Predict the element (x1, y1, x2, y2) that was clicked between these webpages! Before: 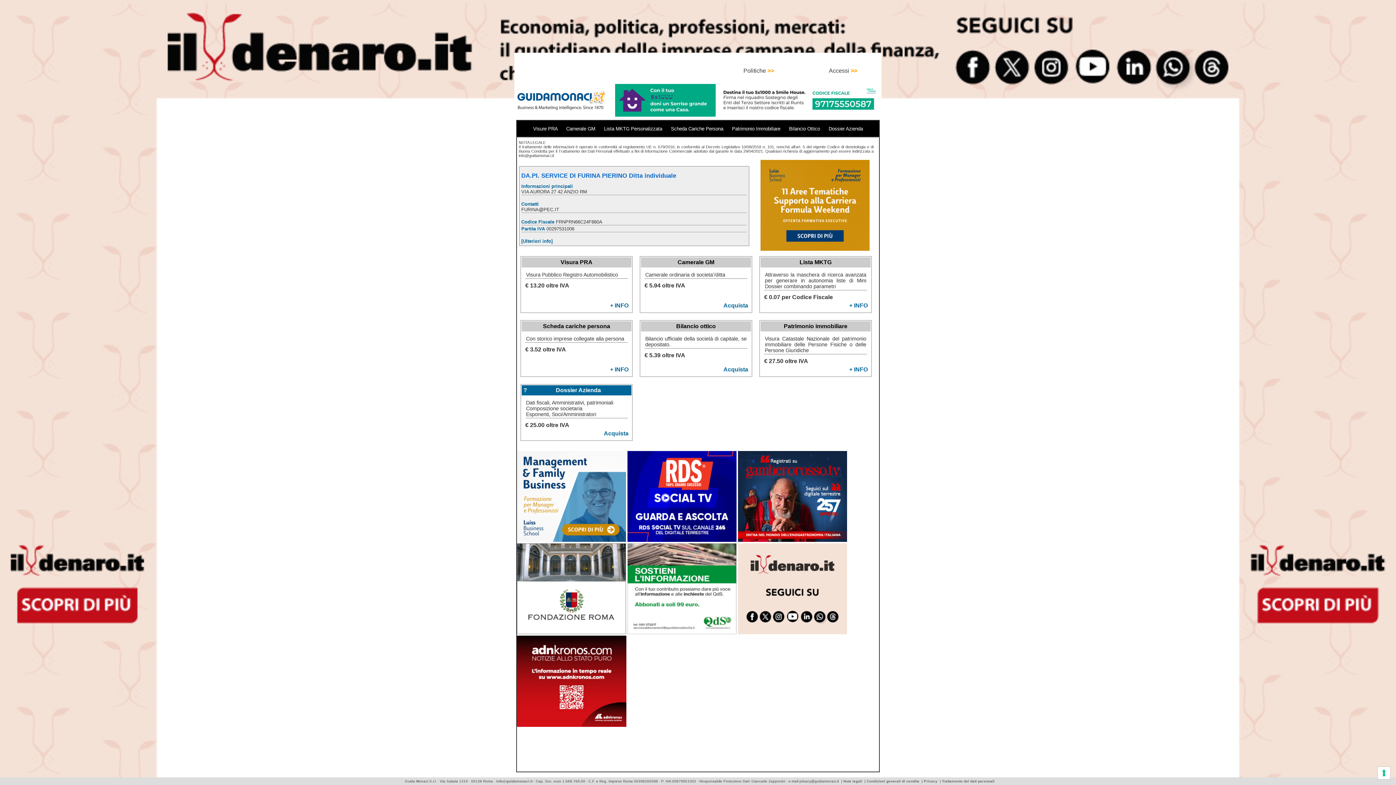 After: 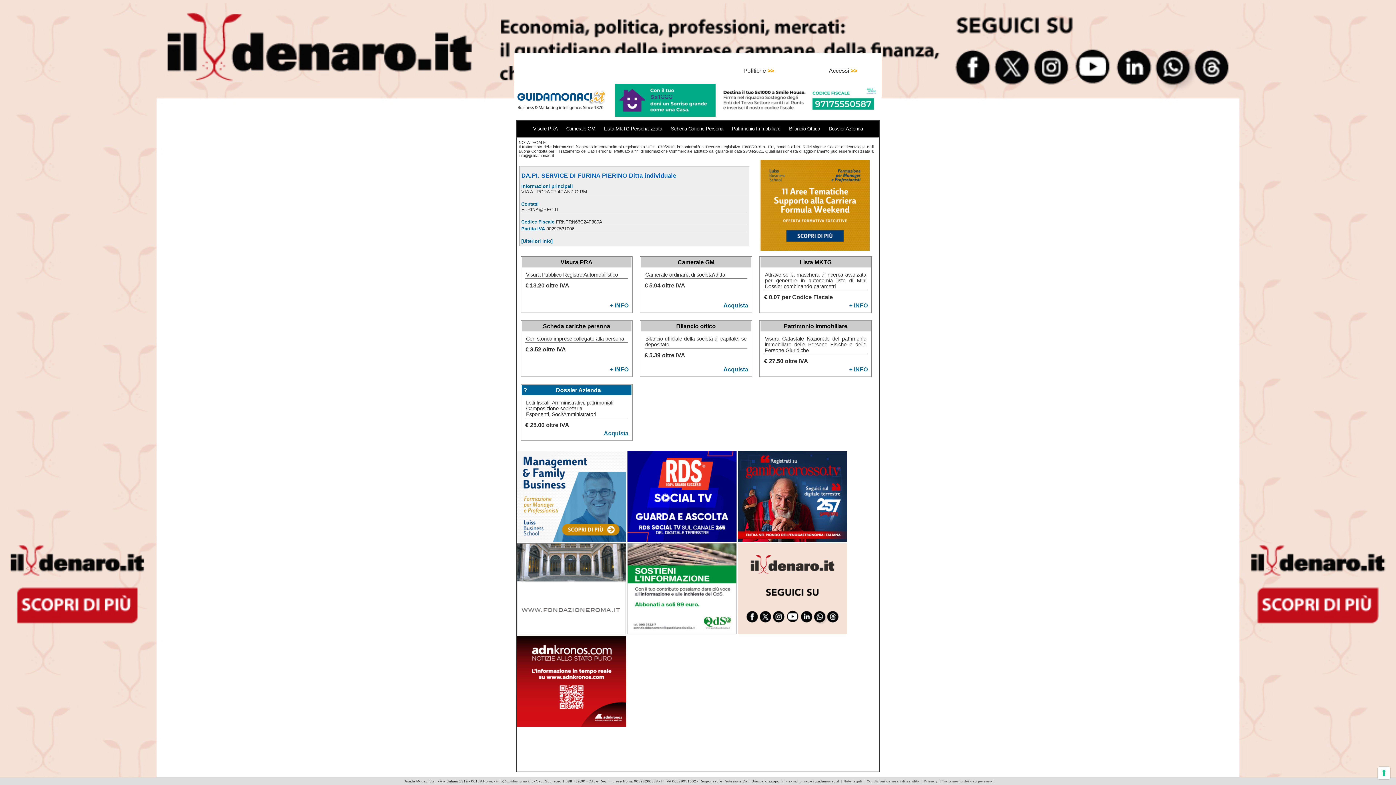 Action: label: Acquista bbox: (723, 302, 748, 309)